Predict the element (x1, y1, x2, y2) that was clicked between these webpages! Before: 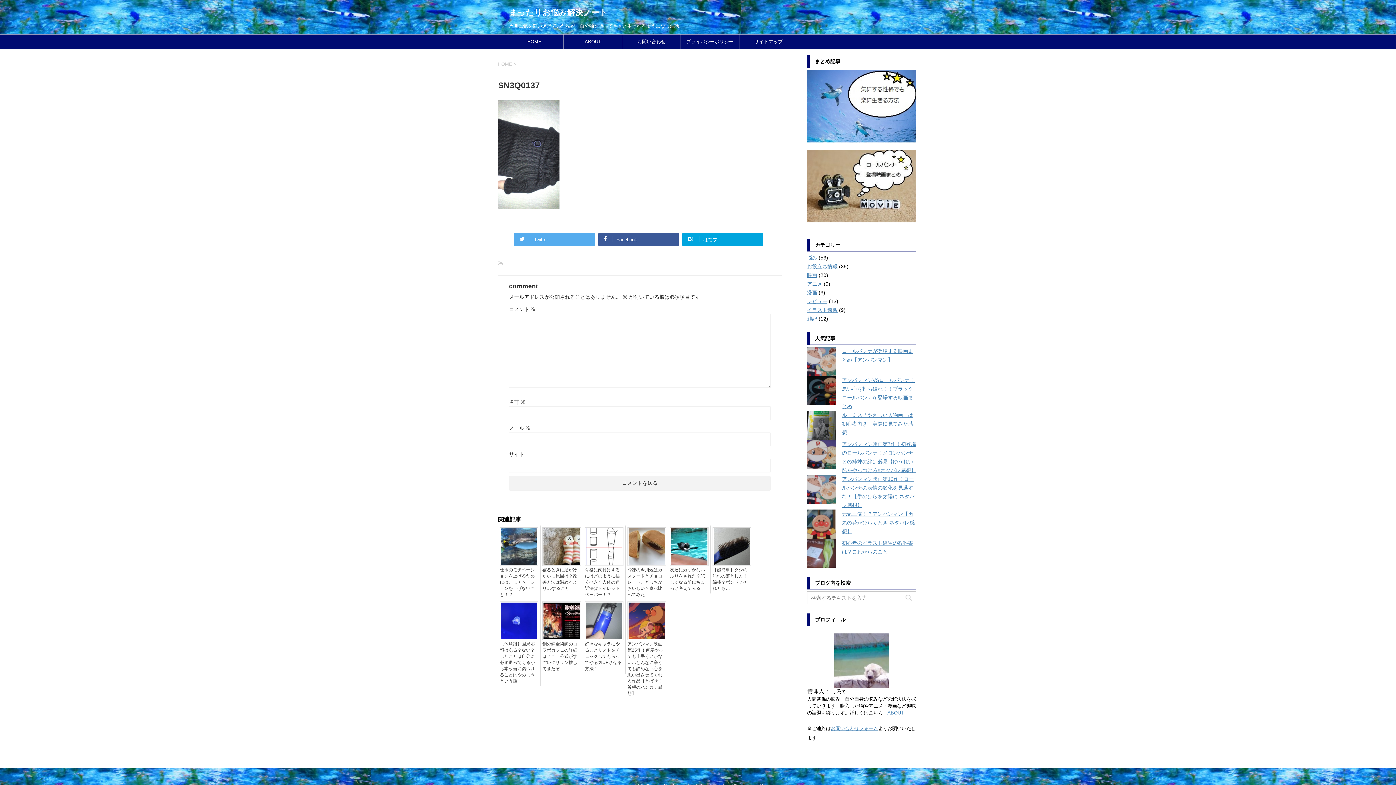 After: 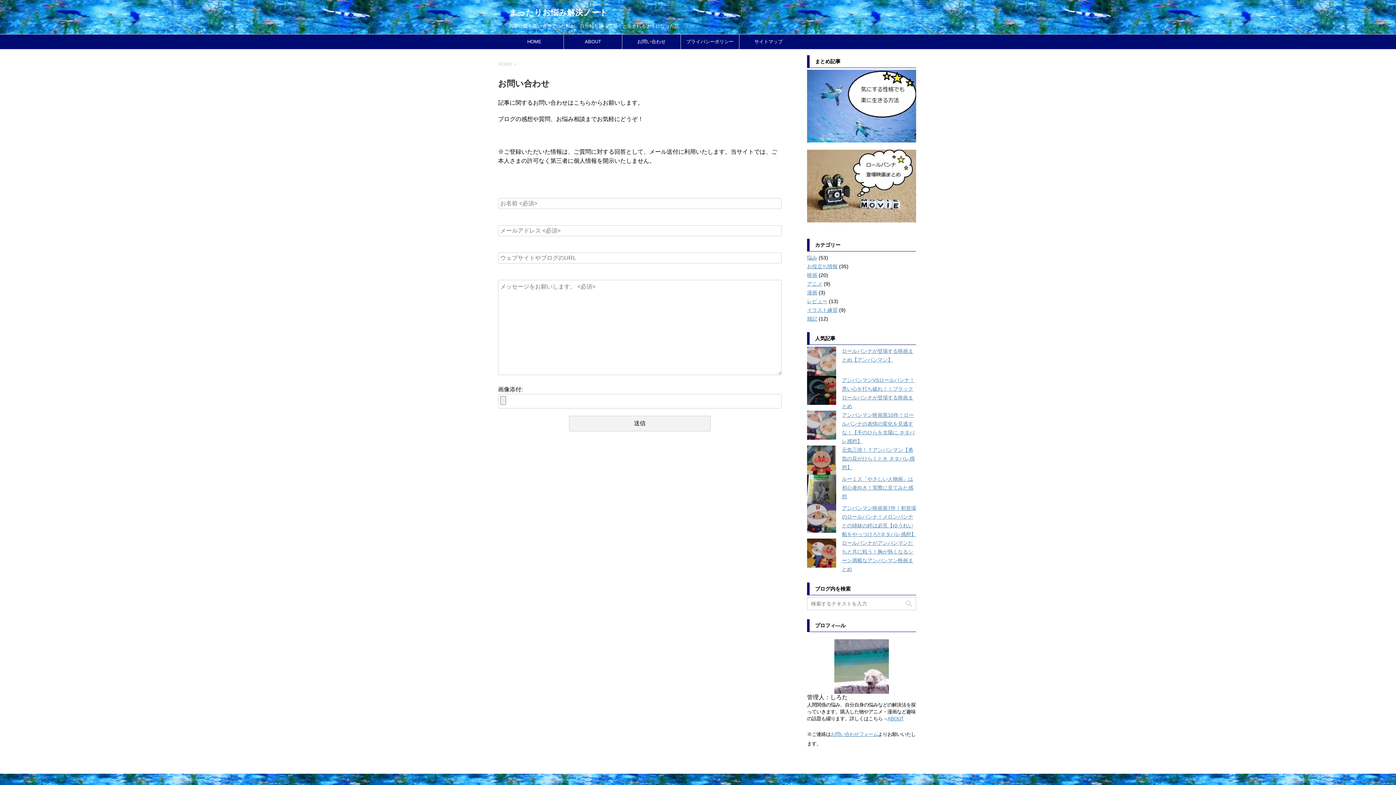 Action: bbox: (622, 34, 680, 49) label: お問い合わせ